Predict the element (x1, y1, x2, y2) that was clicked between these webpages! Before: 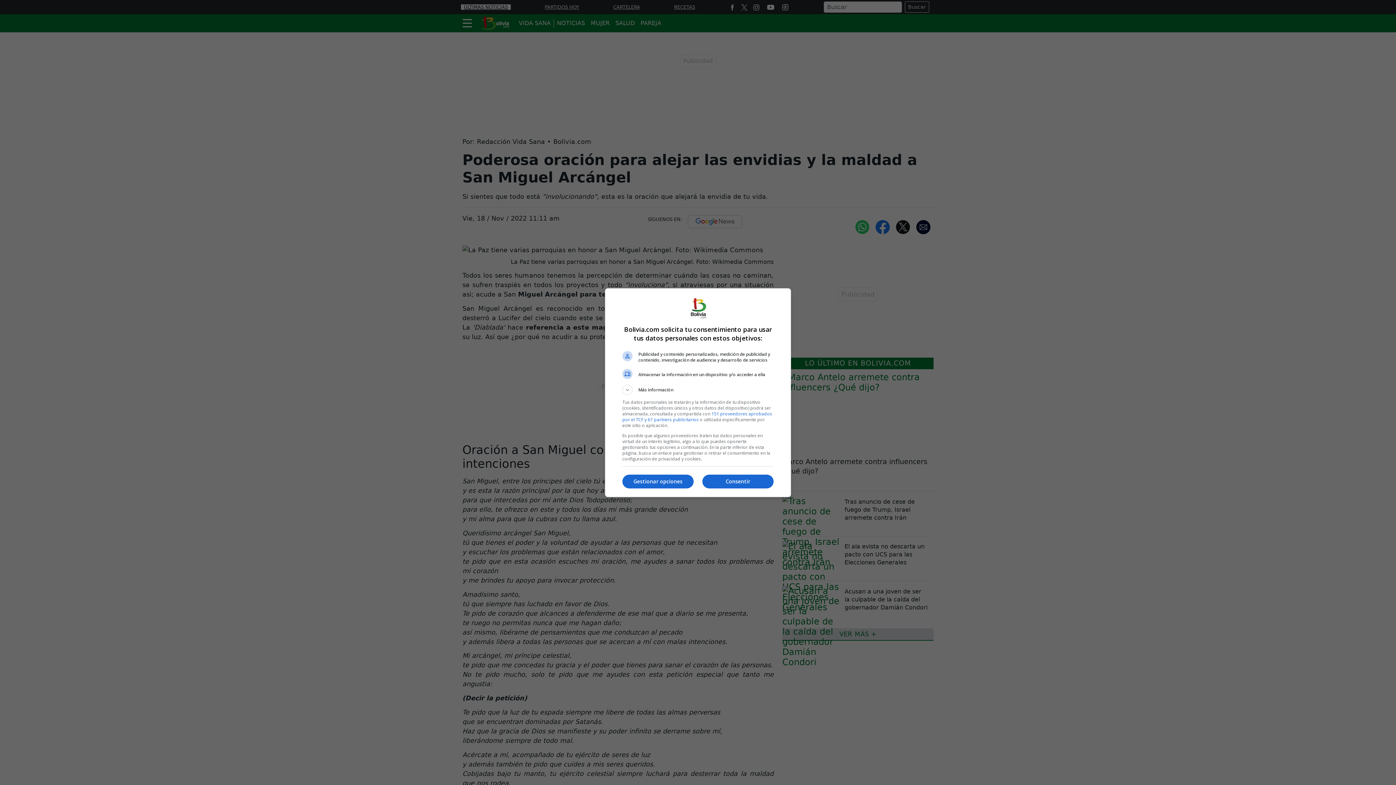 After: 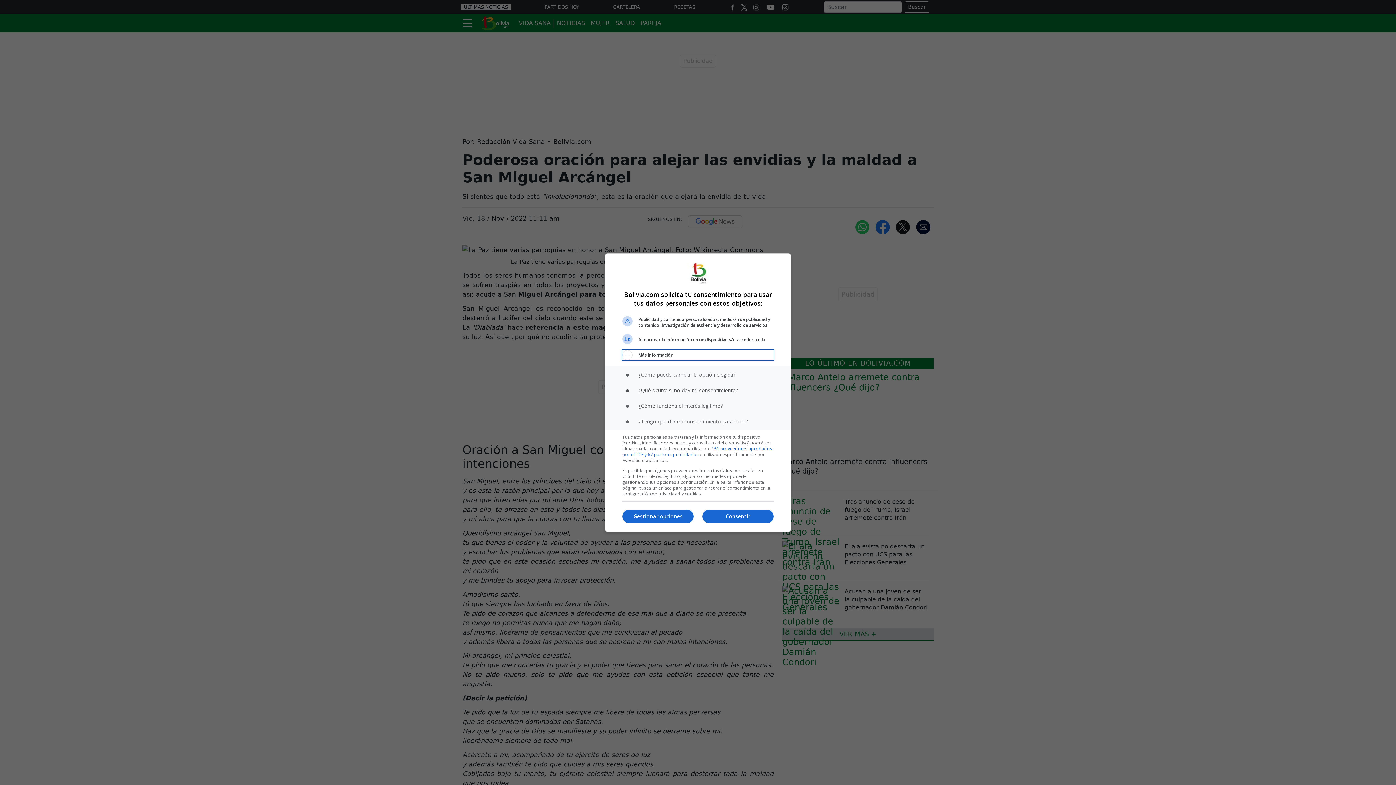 Action: label: Más información bbox: (622, 384, 773, 395)